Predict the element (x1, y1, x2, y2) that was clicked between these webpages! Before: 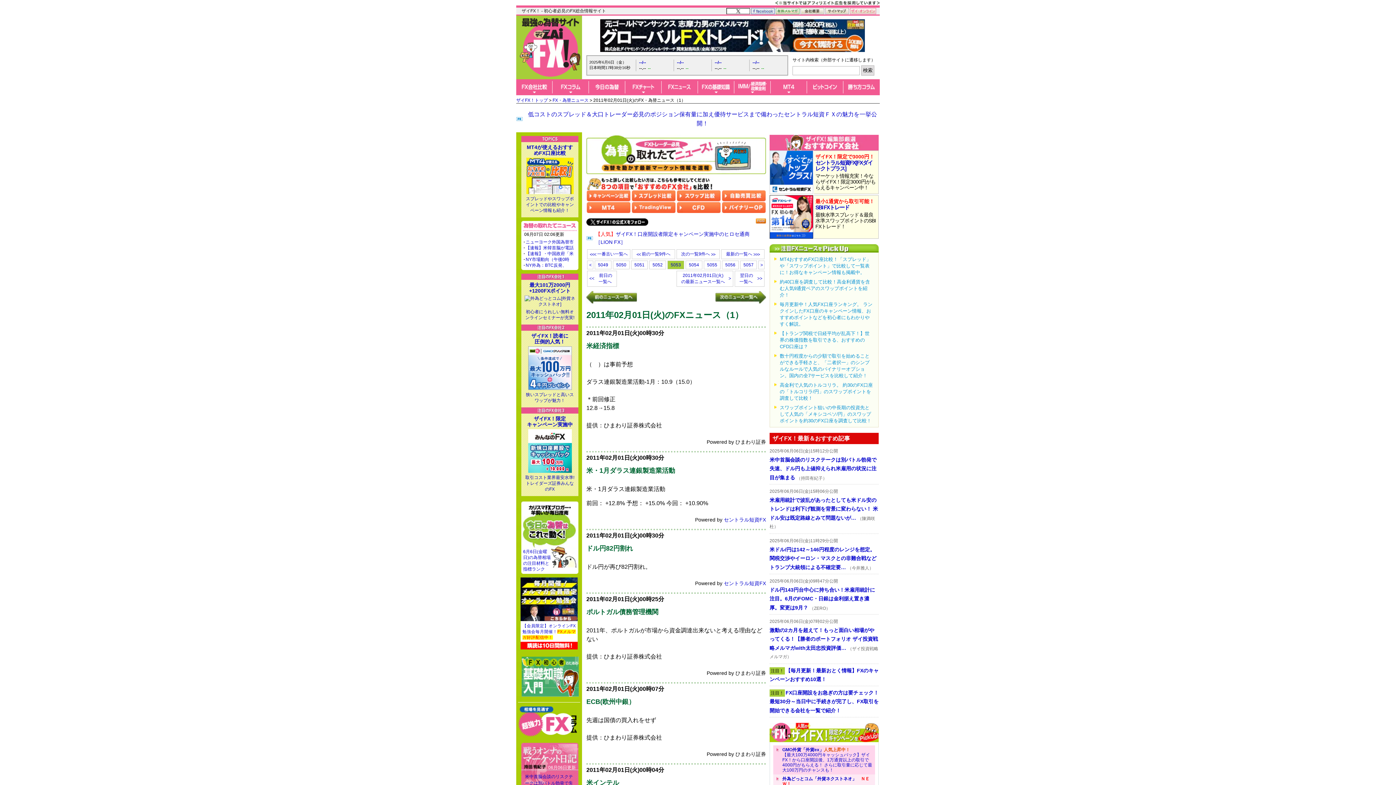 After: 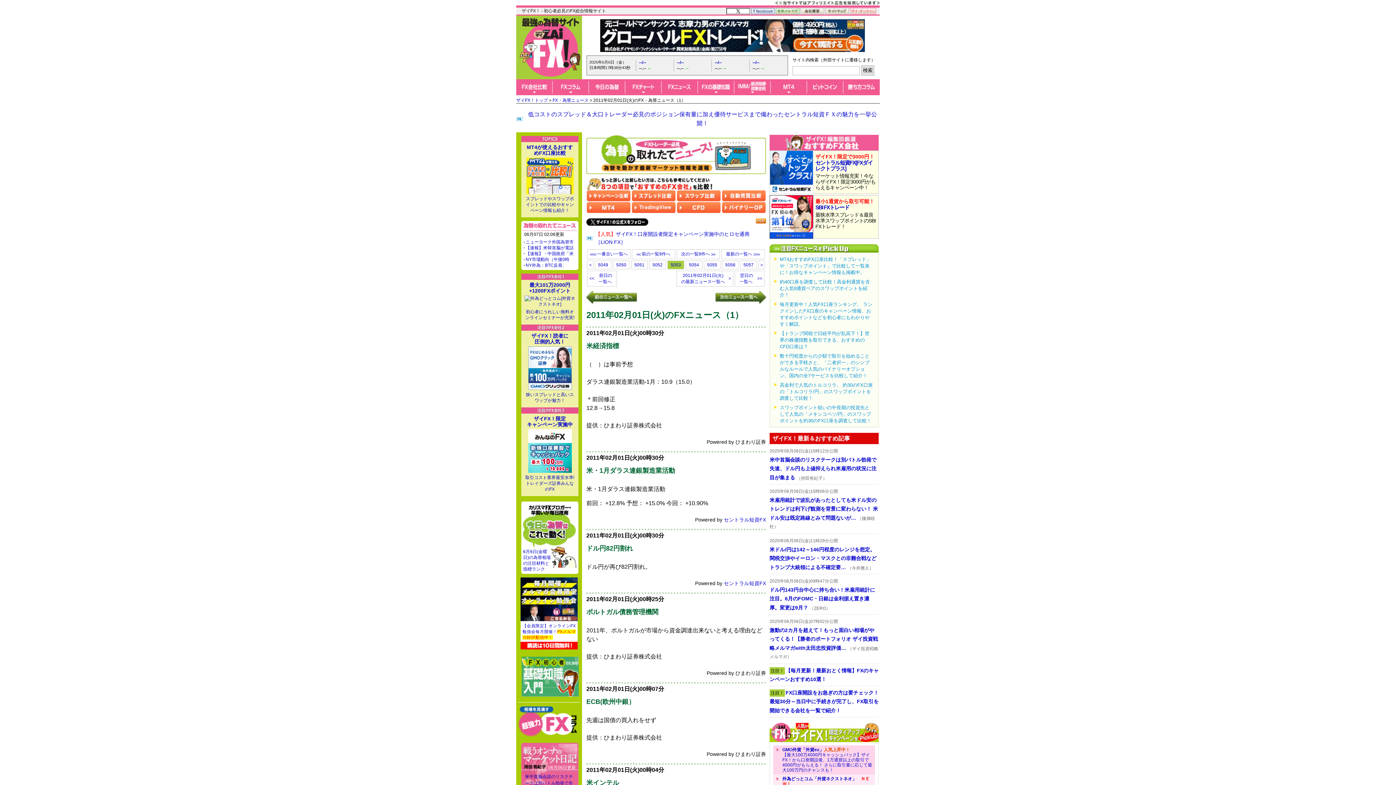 Action: bbox: (769, 213, 813, 219)